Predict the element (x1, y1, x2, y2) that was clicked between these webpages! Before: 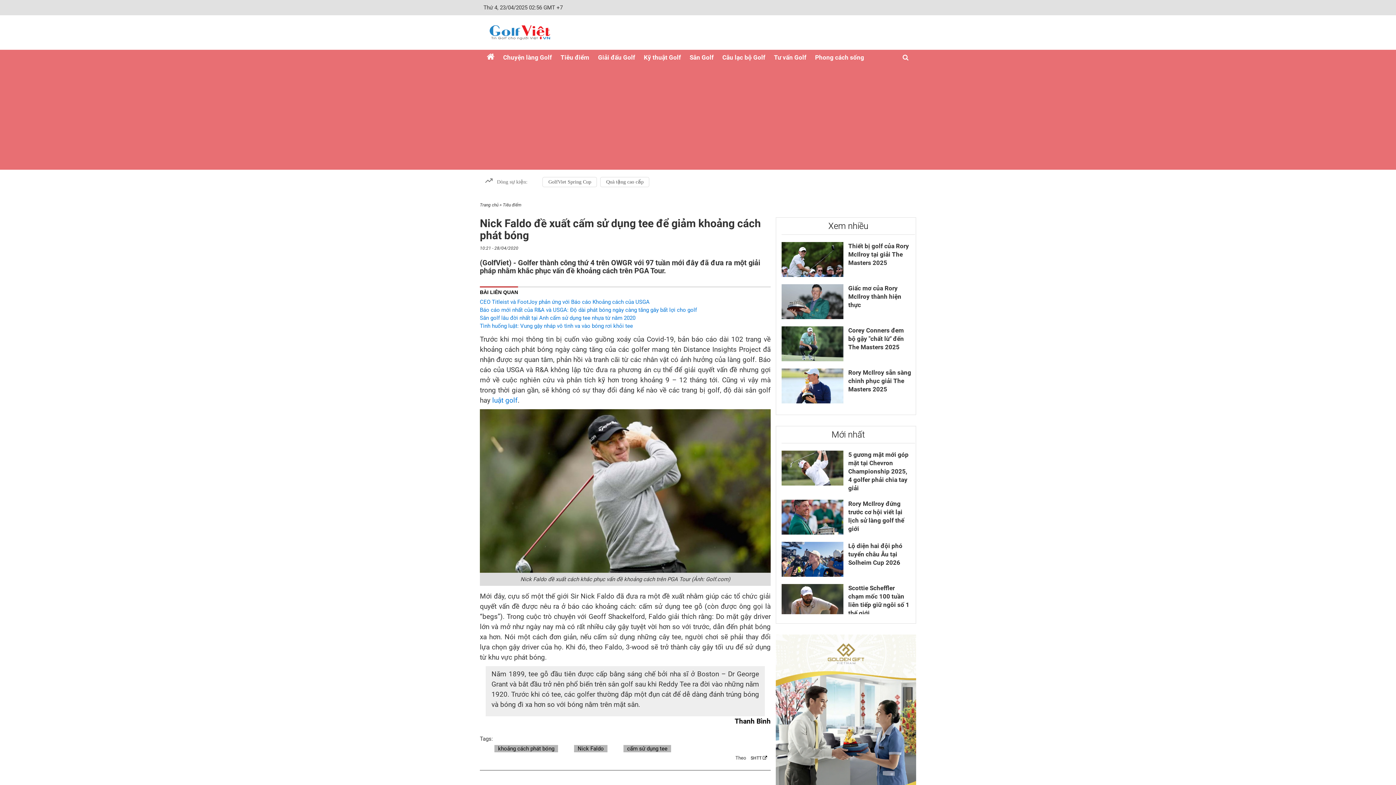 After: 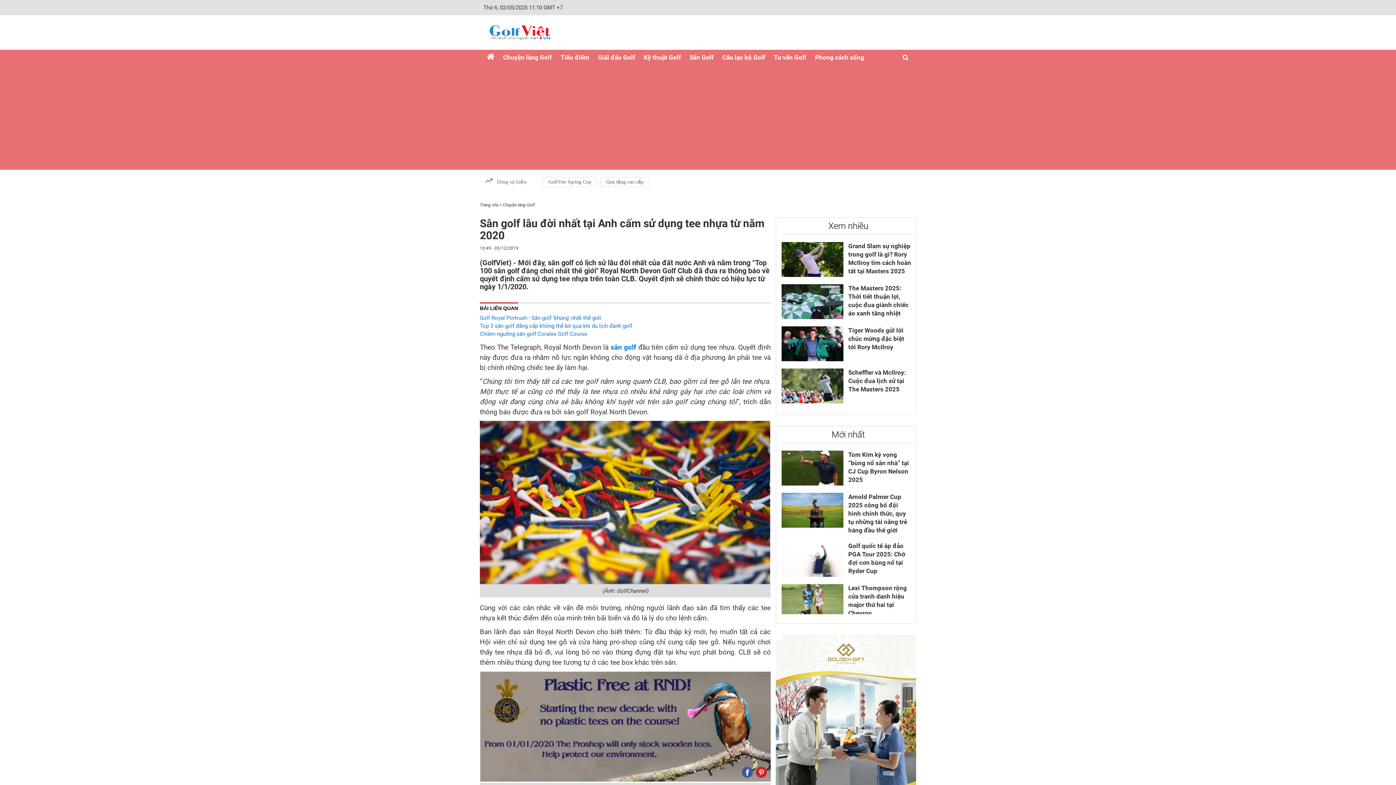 Action: bbox: (480, 314, 635, 321) label: Sân golf lâu đời nhất tại Anh cấm sử dụng tee nhựa từ năm 2020